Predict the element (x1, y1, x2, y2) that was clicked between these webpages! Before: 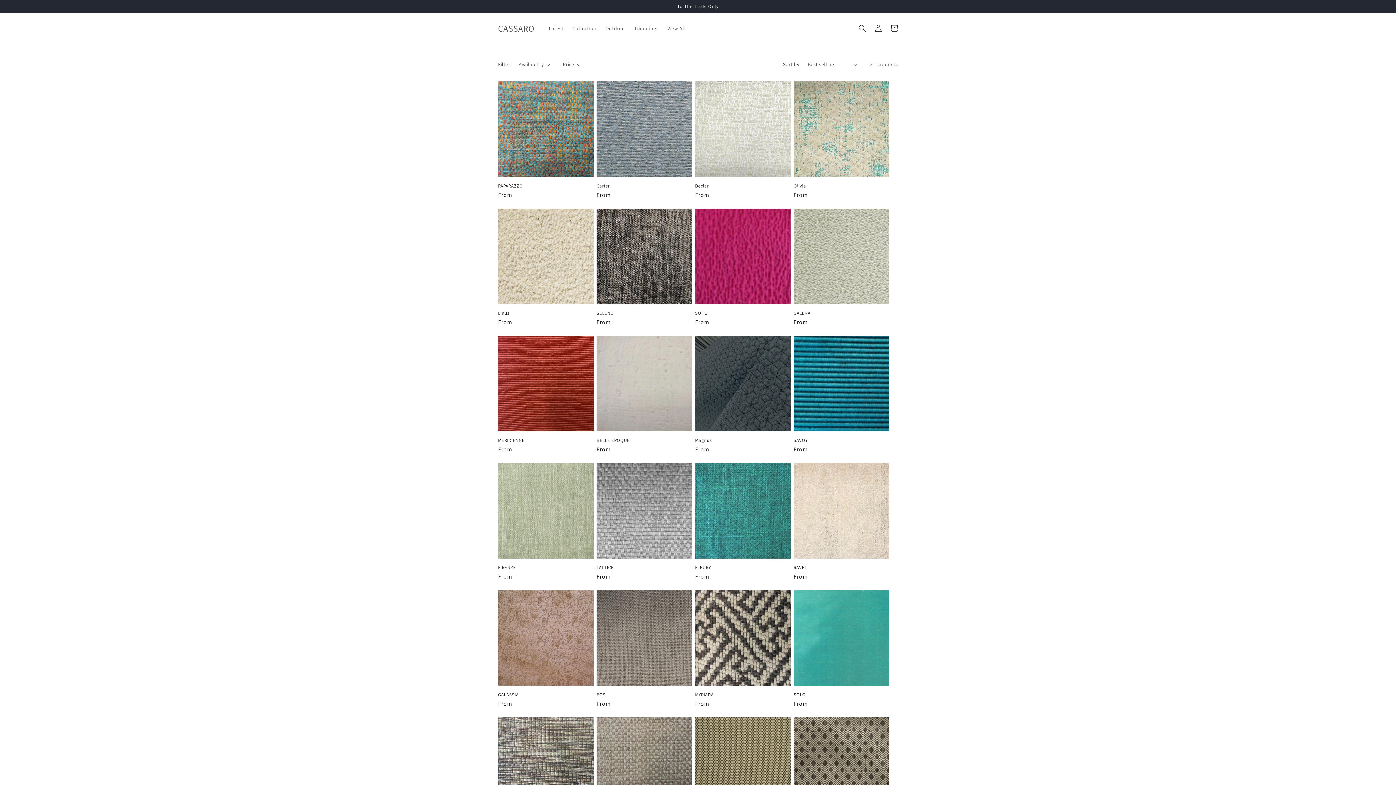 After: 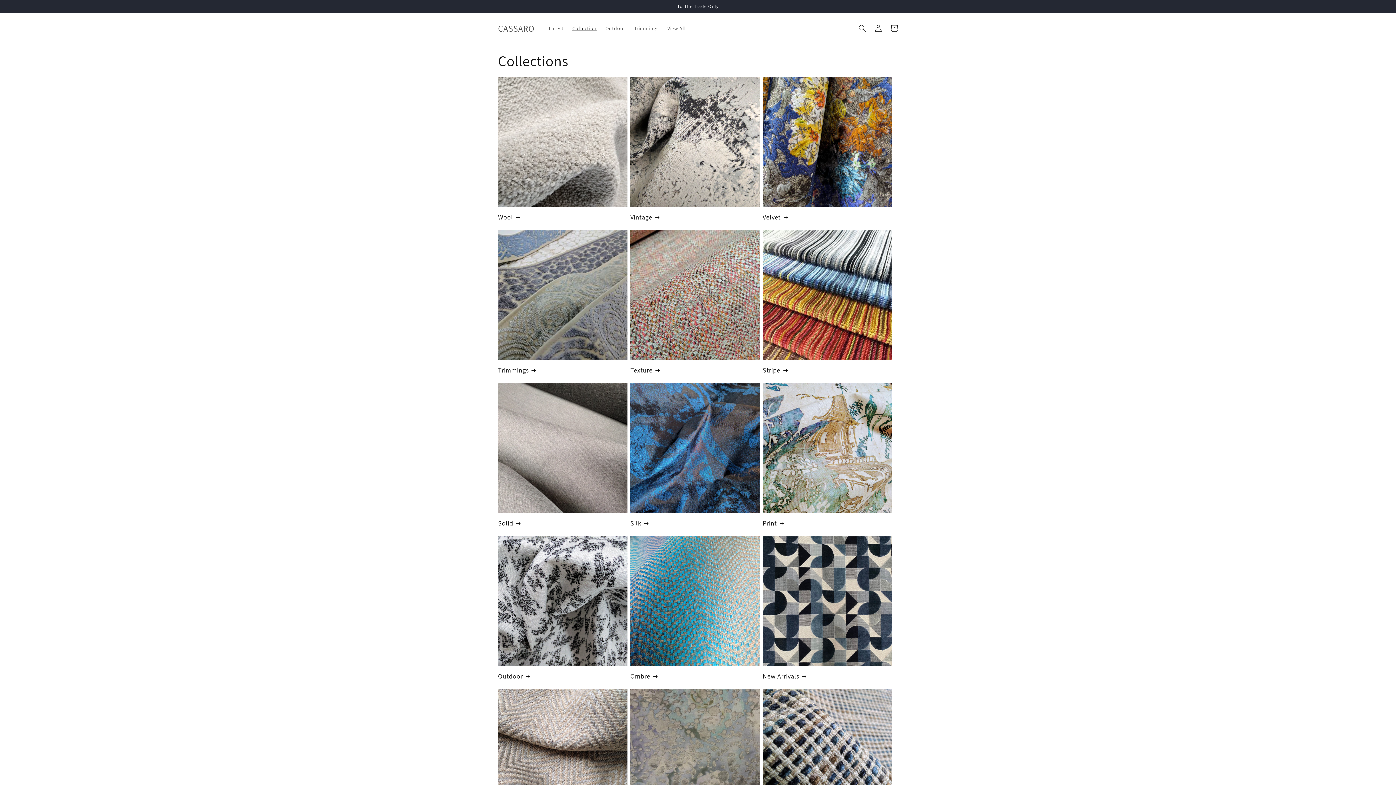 Action: label: Collection bbox: (568, 20, 601, 36)